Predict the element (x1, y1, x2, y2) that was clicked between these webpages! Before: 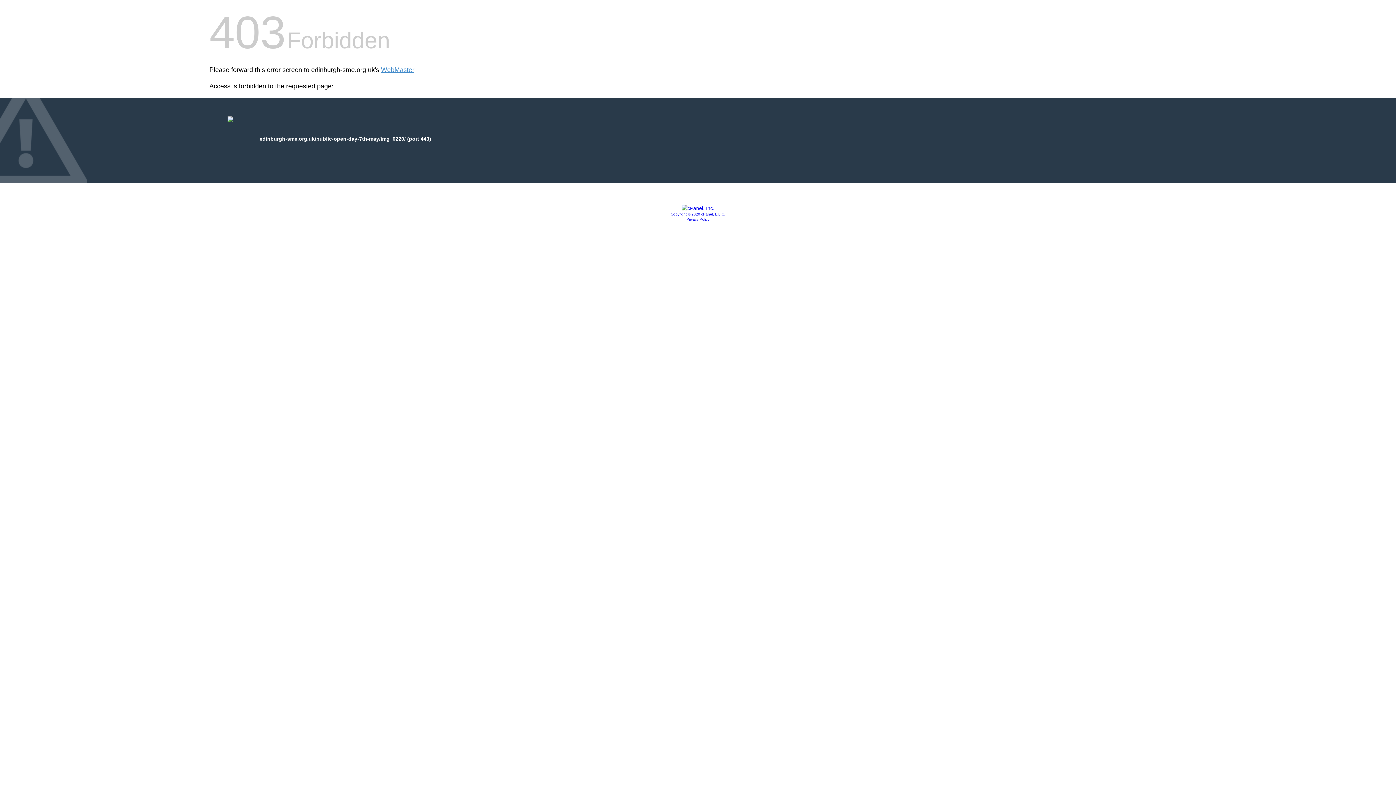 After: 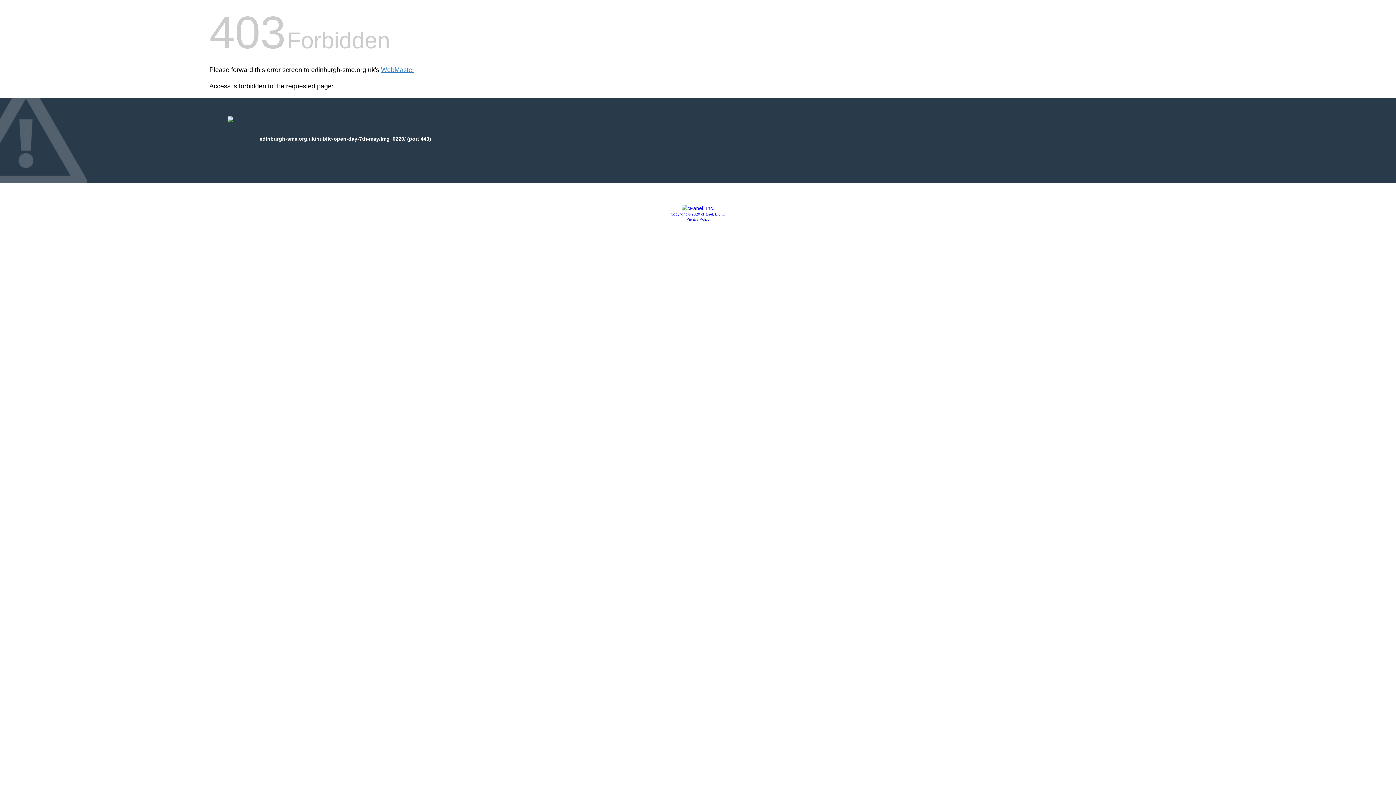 Action: label: Privacy Policy bbox: (686, 217, 709, 221)